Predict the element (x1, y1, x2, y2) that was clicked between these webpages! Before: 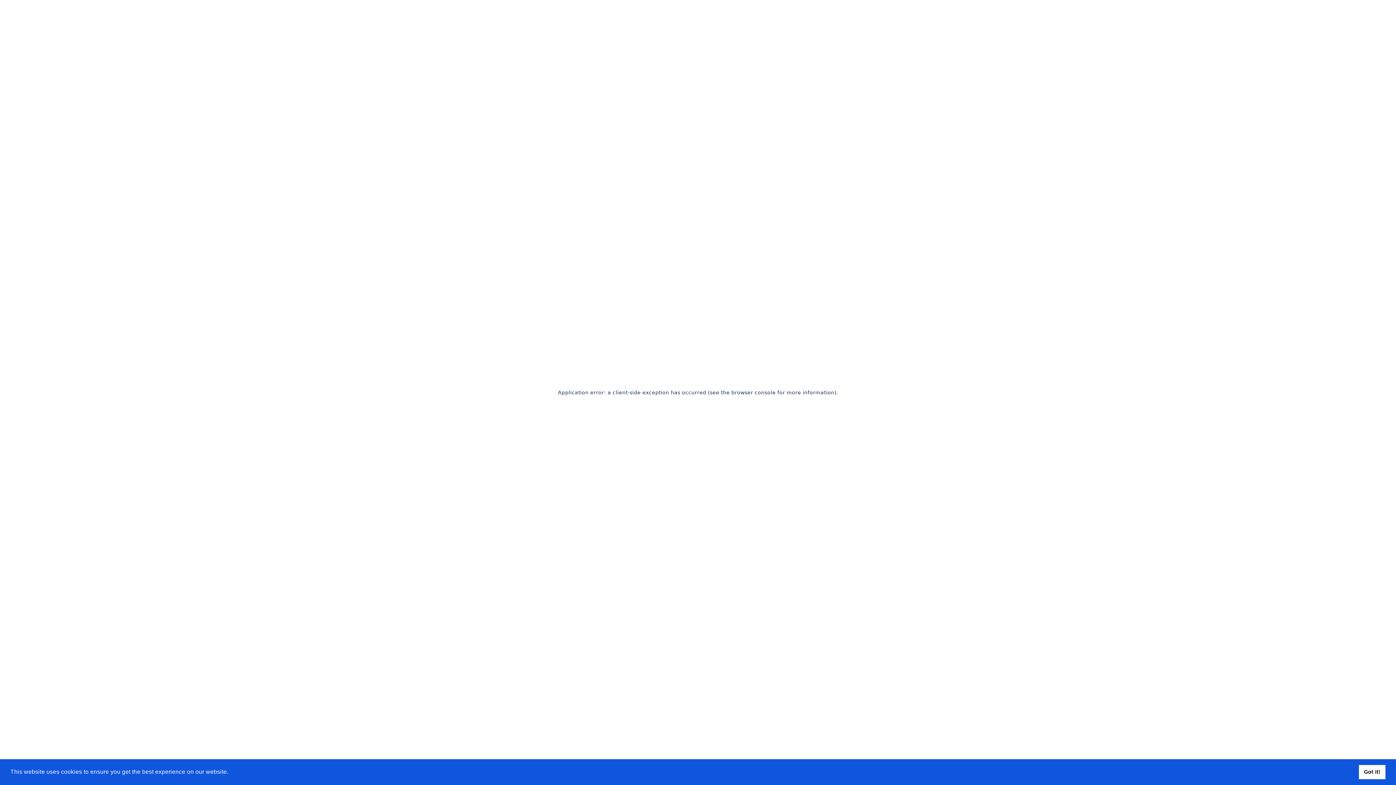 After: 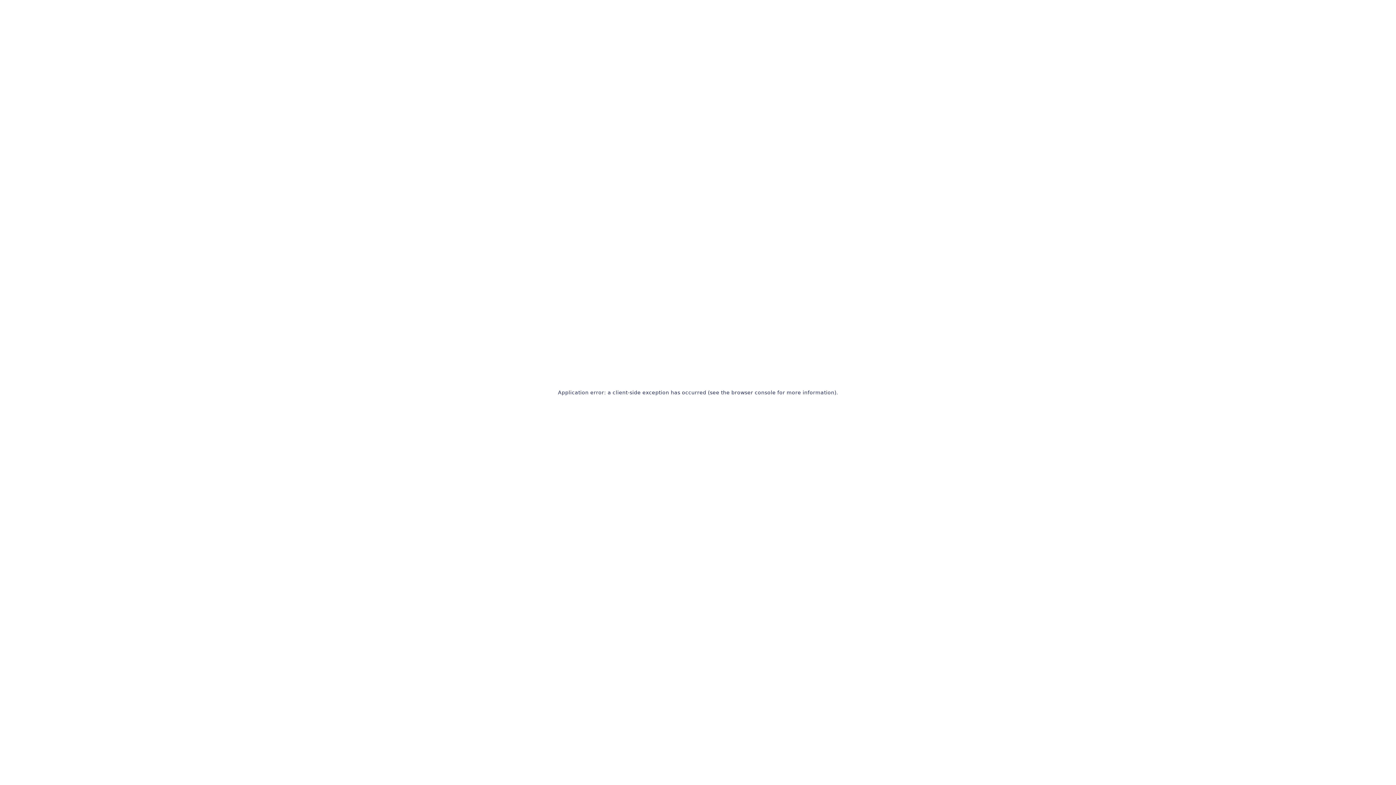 Action: bbox: (1359, 765, 1385, 779) label: dismiss cookie message